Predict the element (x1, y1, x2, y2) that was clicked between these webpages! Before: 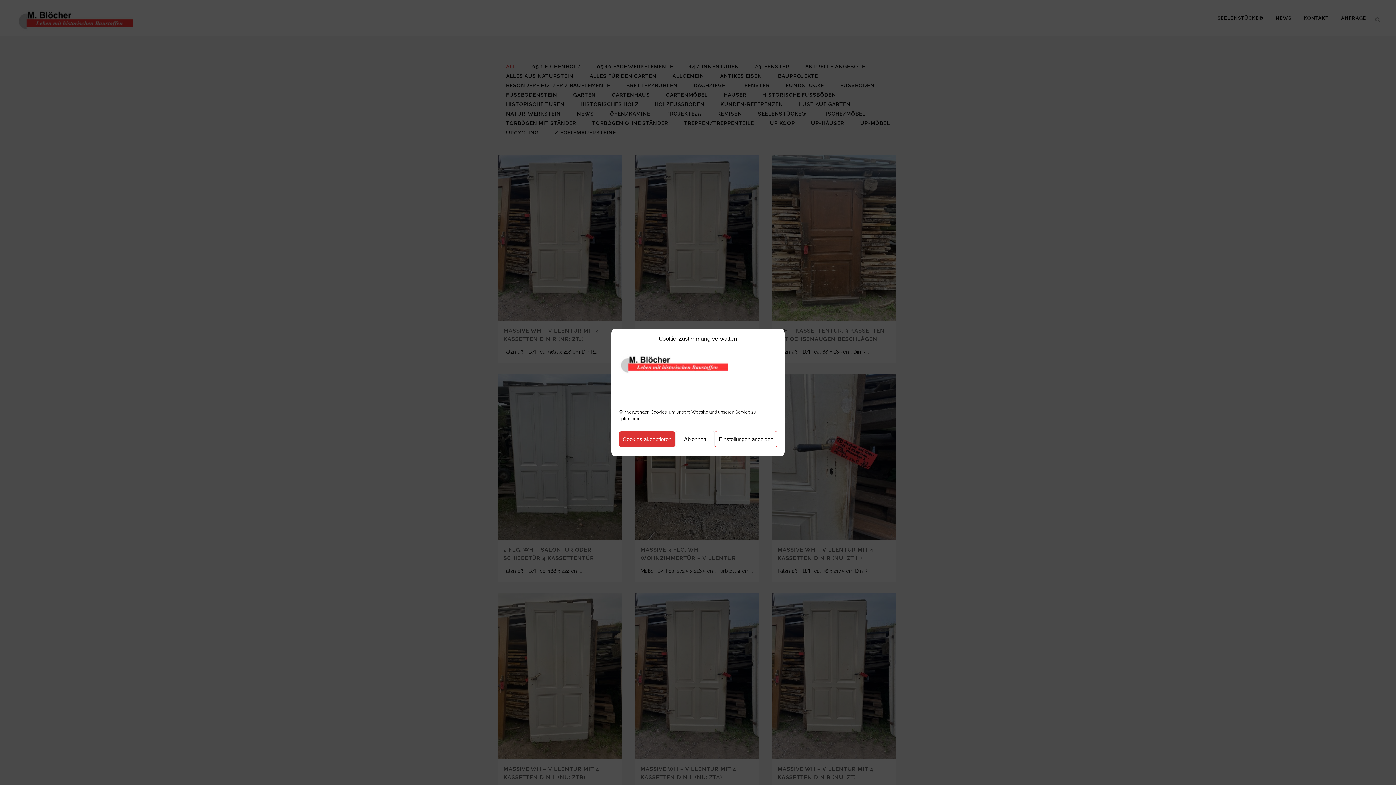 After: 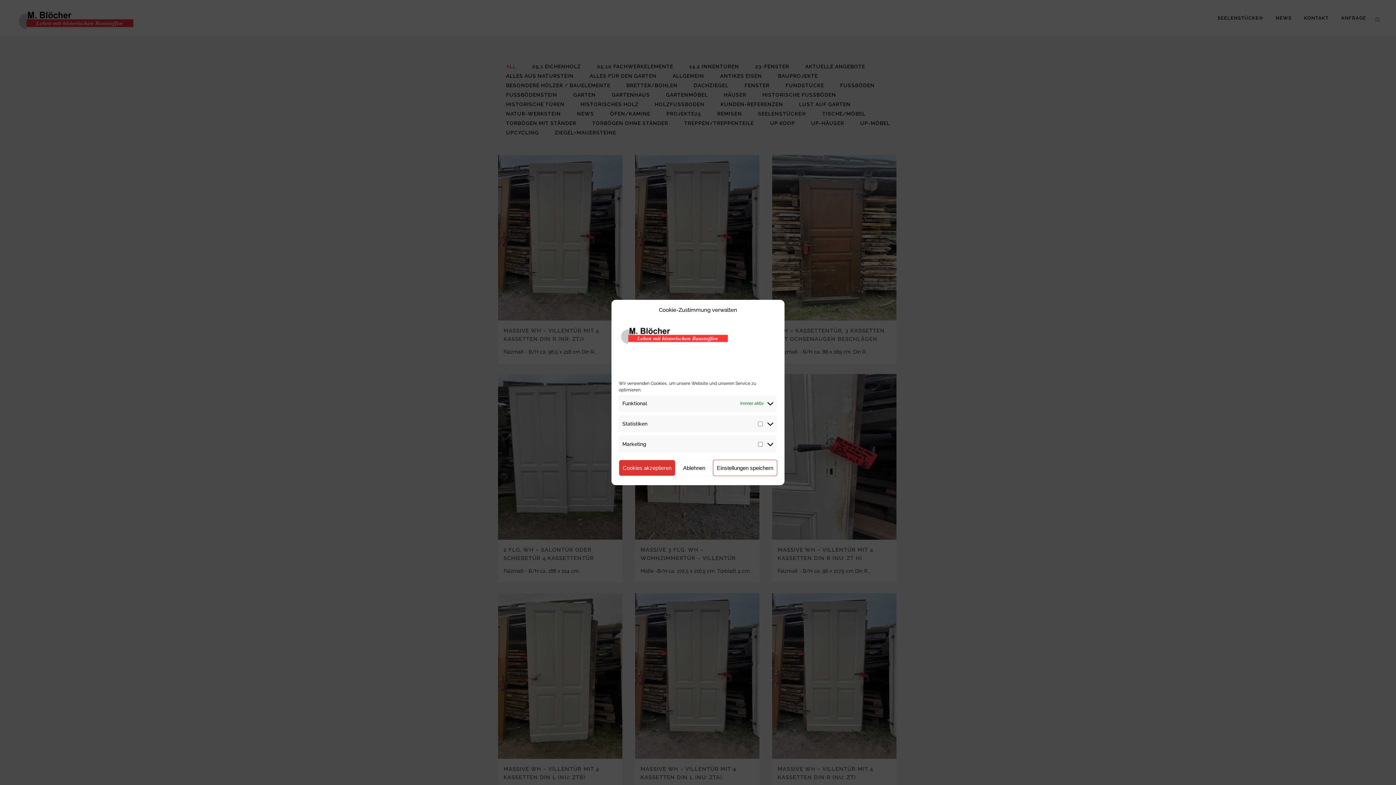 Action: label: Einstellungen anzeigen bbox: (714, 431, 777, 447)